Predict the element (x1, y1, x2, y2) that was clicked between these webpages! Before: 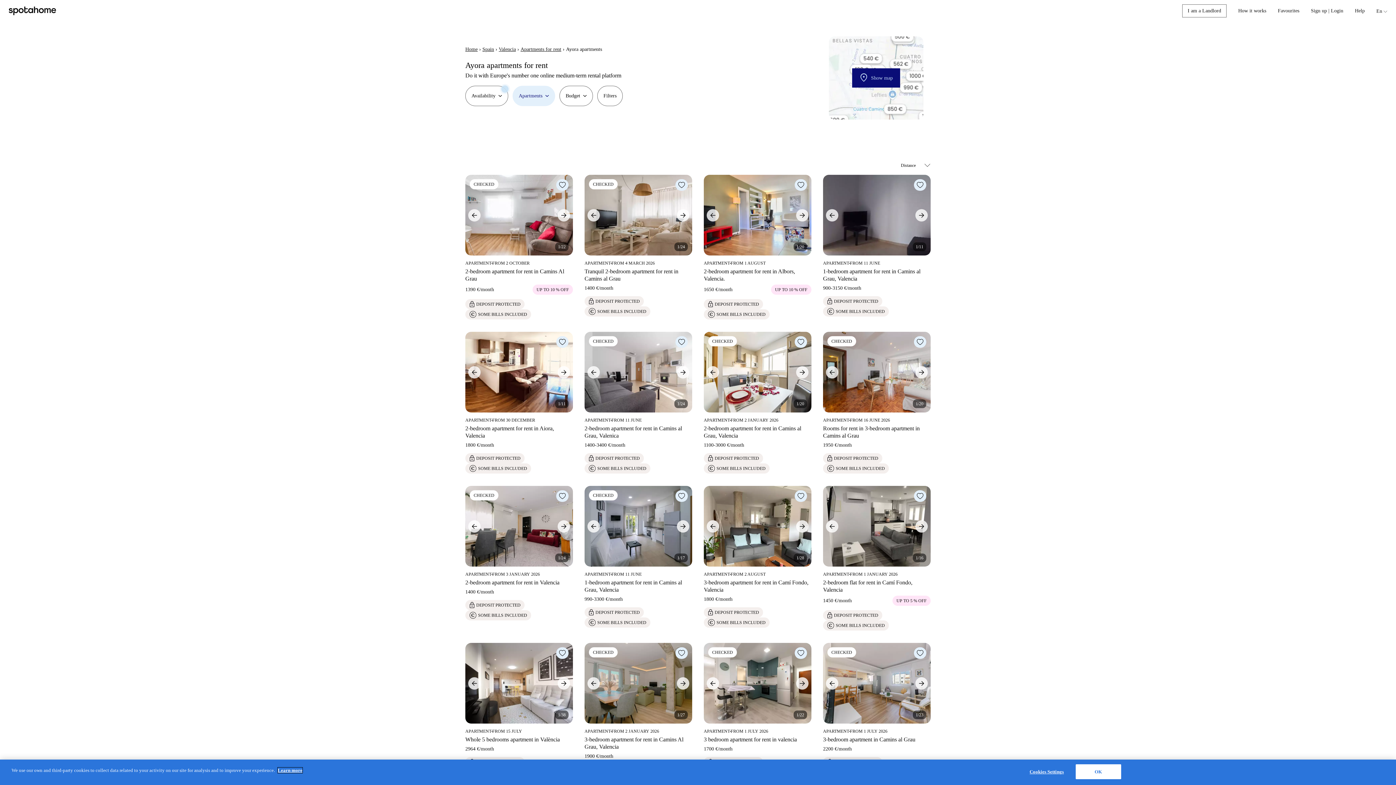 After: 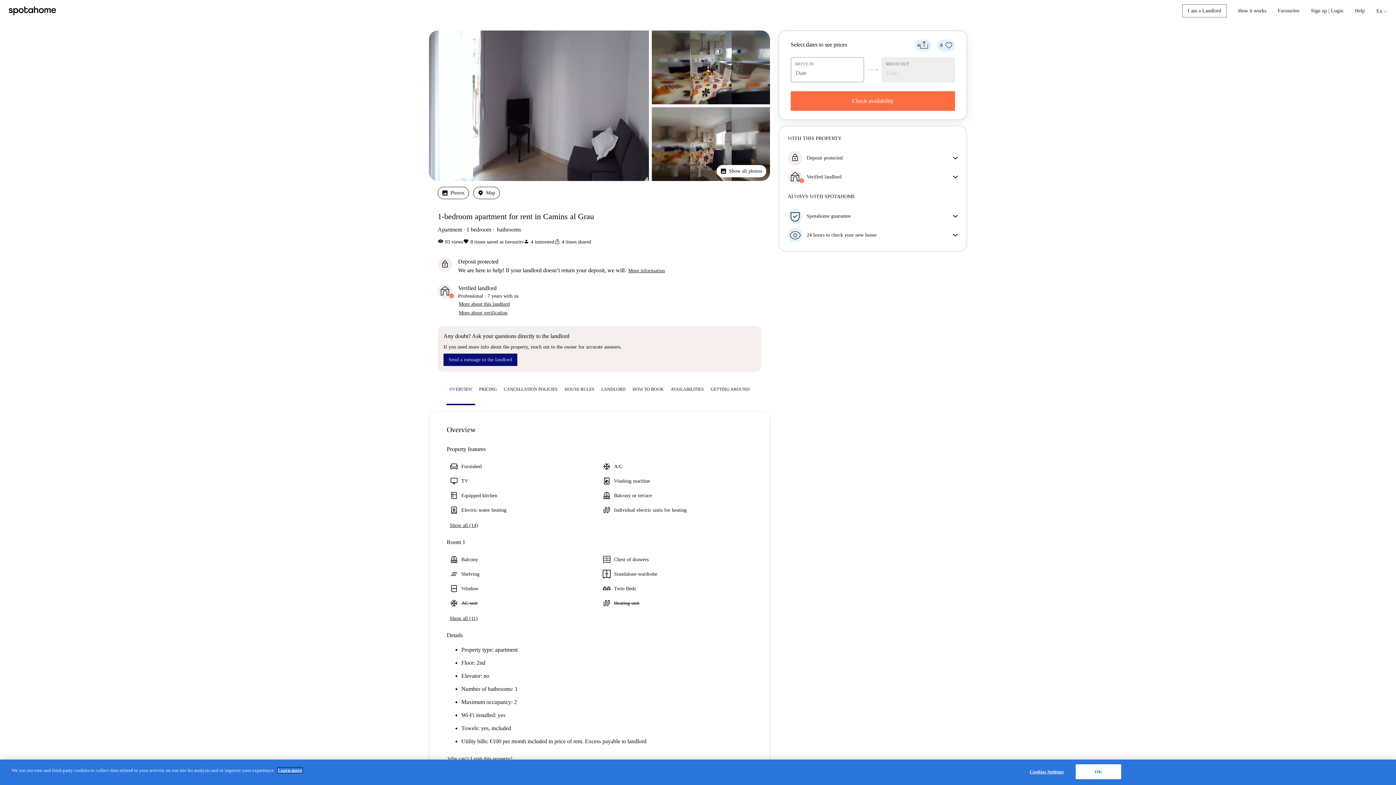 Action: label: APARTMENT
■
FROM 11 JUNE

1-bedroom apartment for rent in Camins al Grau, Valencia bbox: (823, 260, 930, 282)